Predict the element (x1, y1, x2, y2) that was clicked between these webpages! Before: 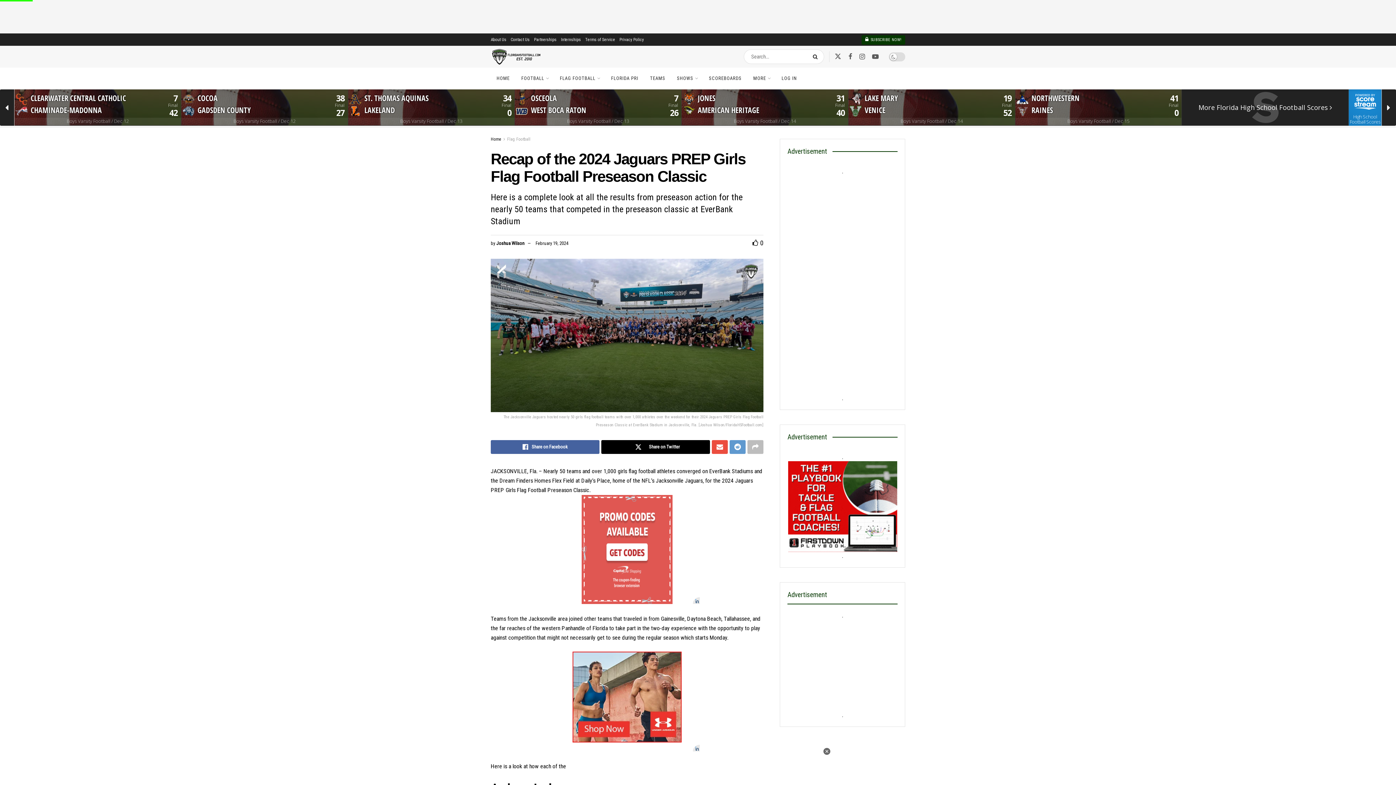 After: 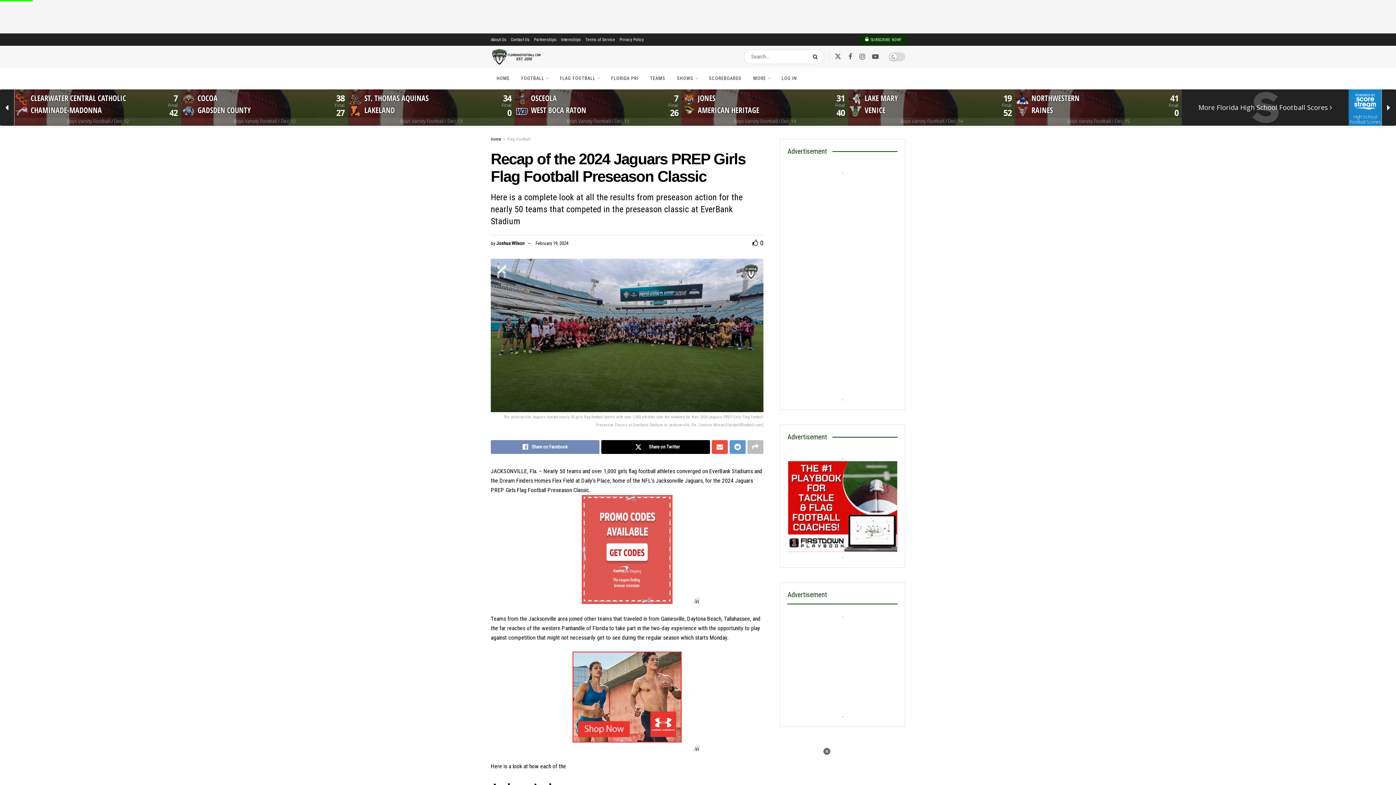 Action: label: Share on Facebook bbox: (490, 440, 599, 454)